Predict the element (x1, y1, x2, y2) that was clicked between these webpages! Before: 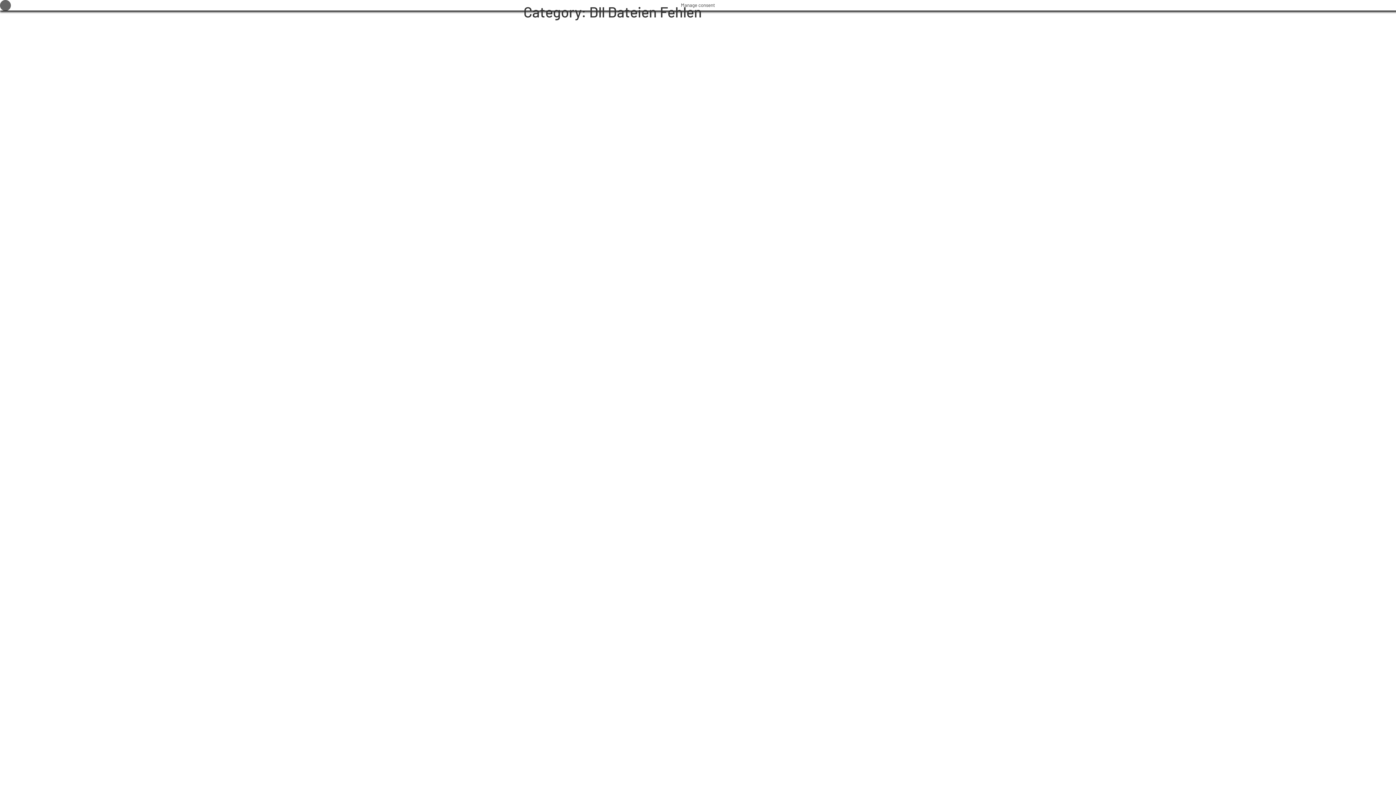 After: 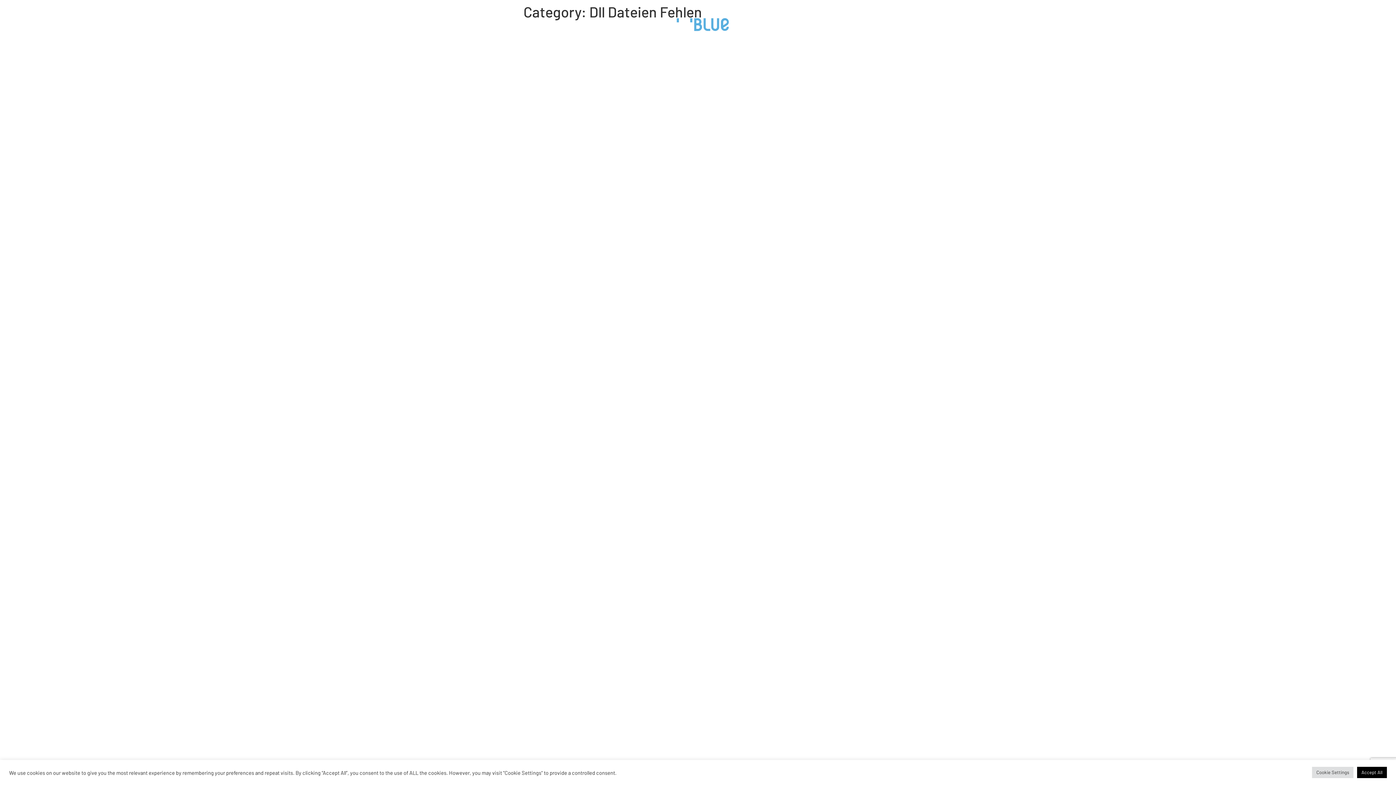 Action: bbox: (18, 18, 29, 29)